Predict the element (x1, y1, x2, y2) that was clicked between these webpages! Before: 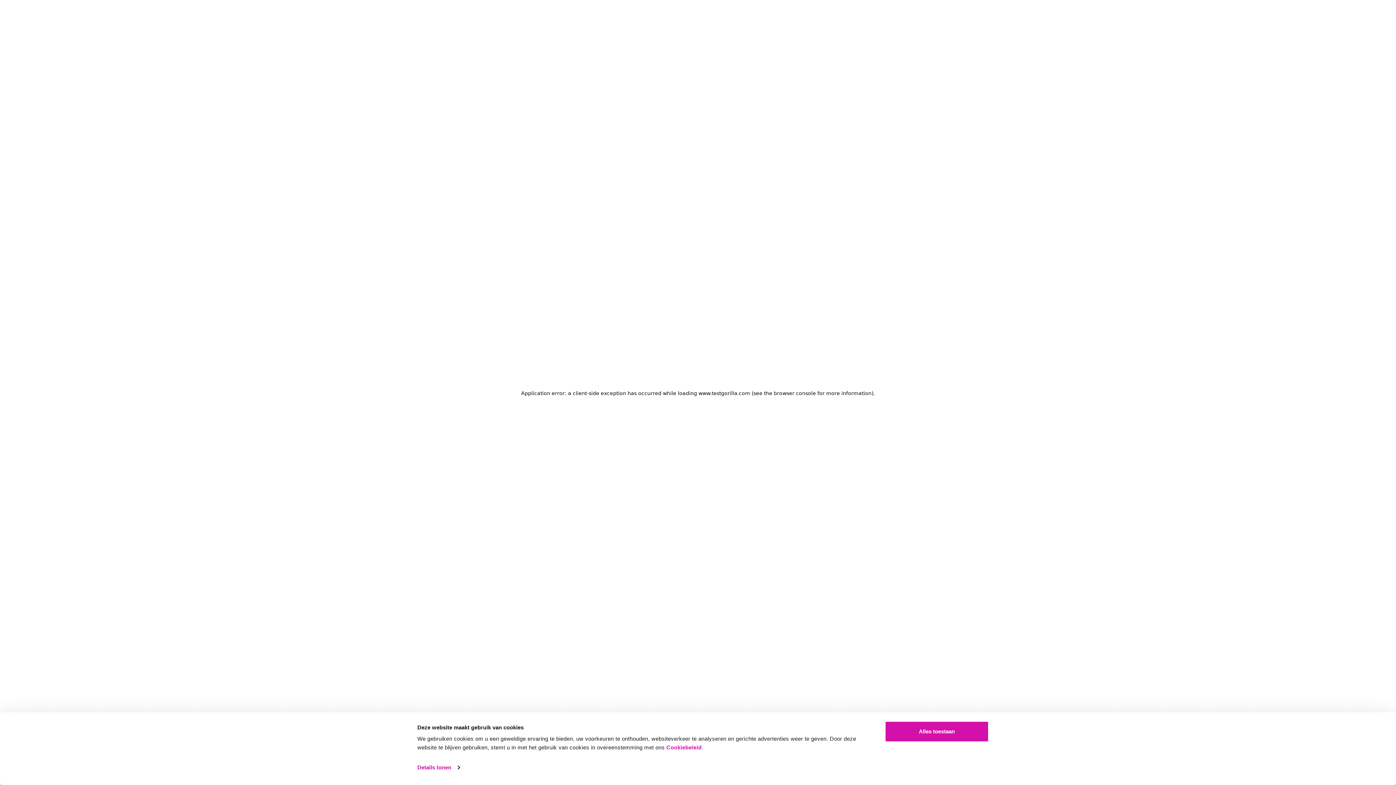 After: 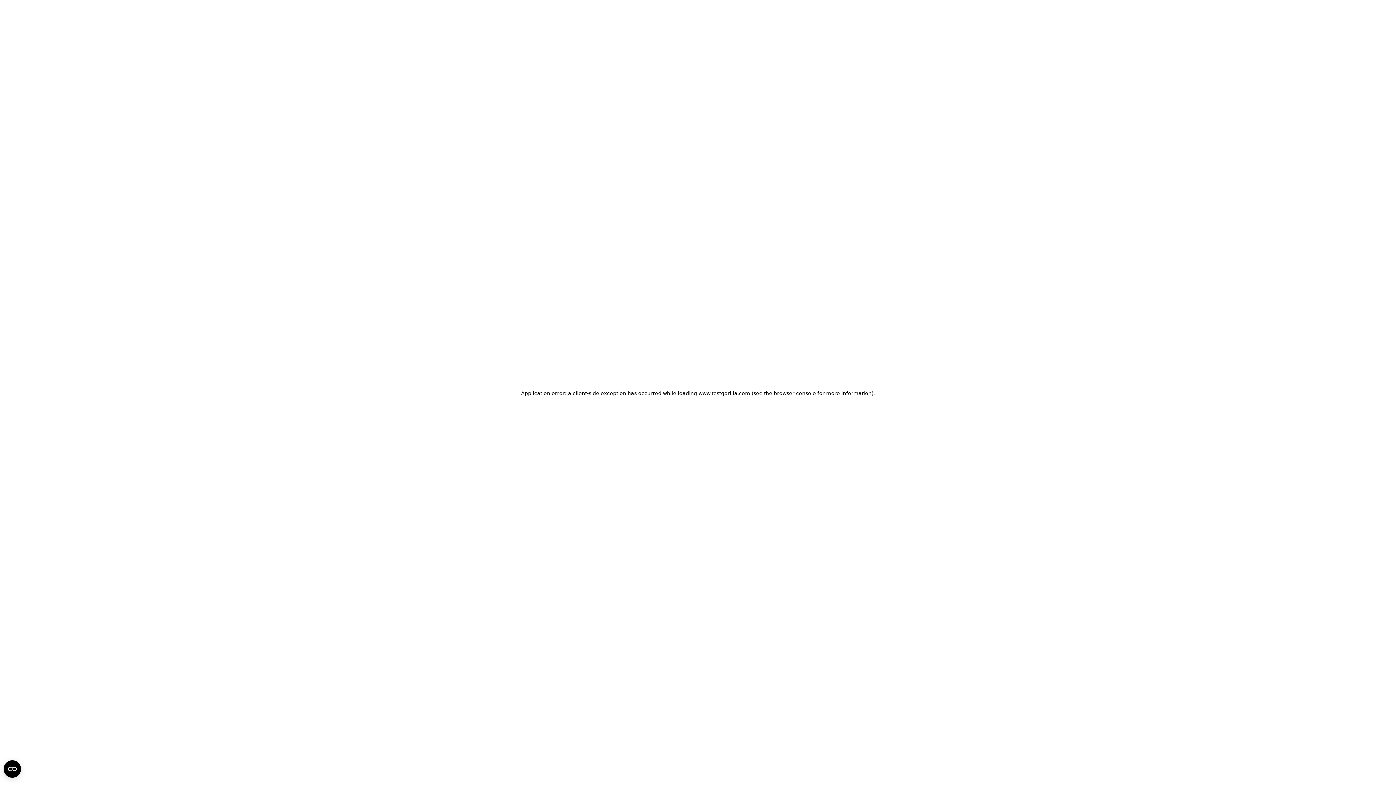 Action: label: Alles toestaan bbox: (885, 721, 989, 742)